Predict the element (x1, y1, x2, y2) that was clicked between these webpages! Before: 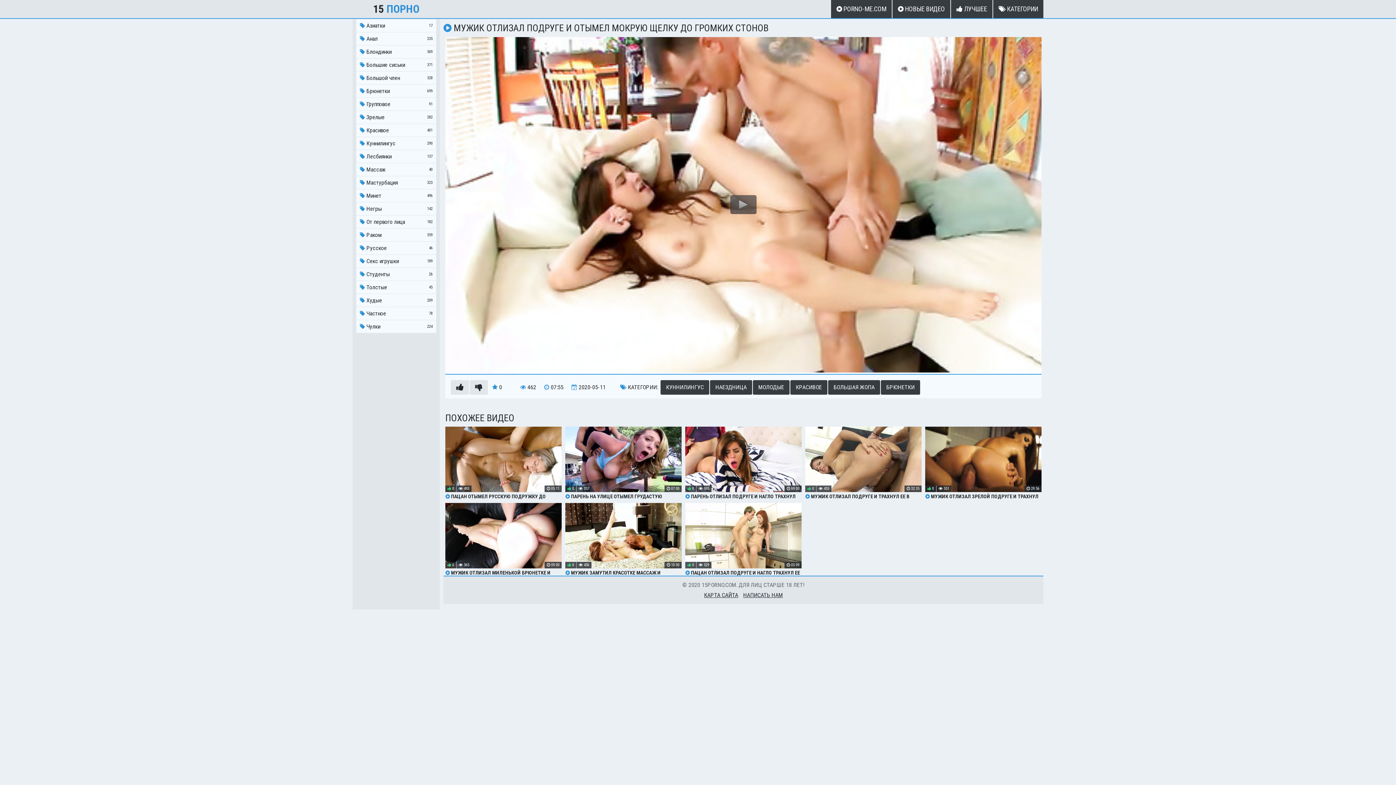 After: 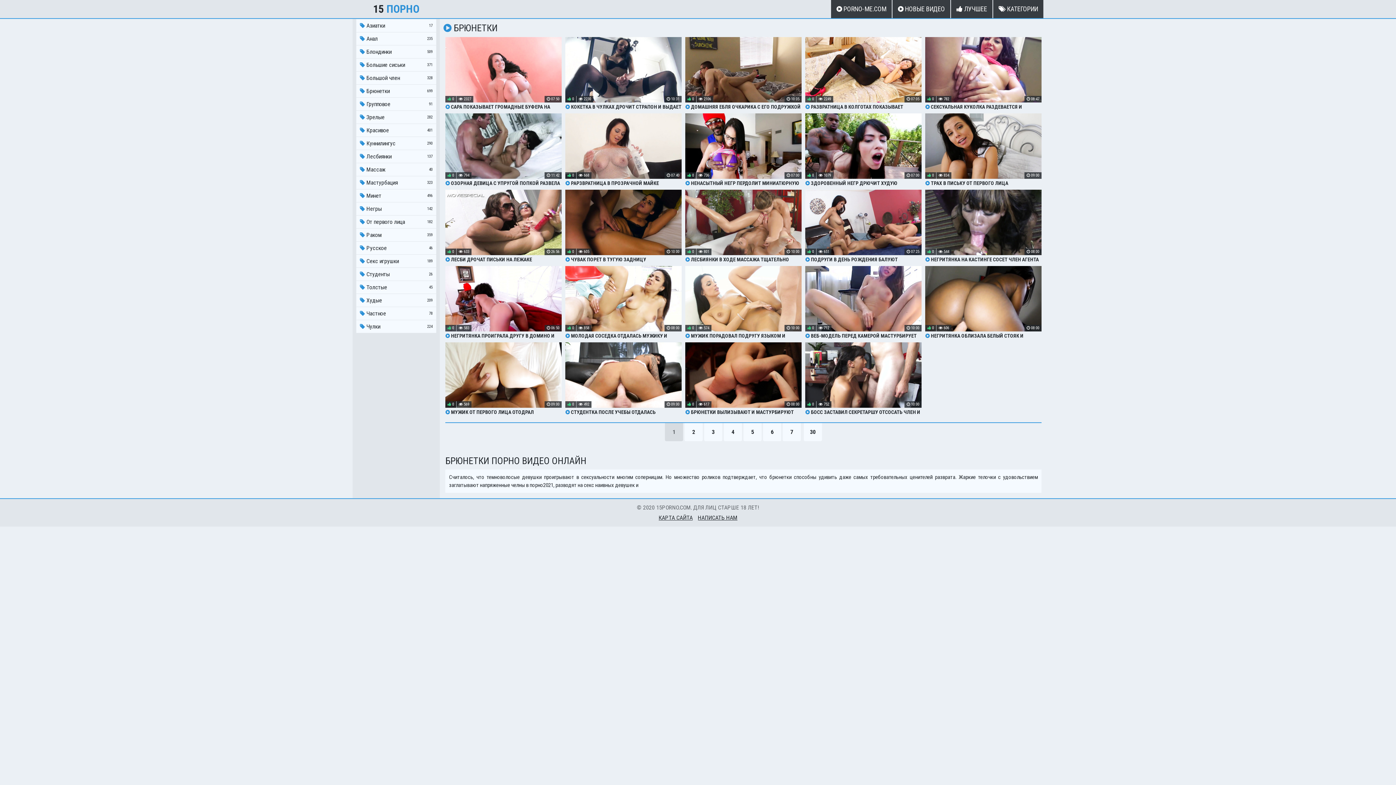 Action: label: БРЮНЕТКИ bbox: (881, 380, 920, 394)